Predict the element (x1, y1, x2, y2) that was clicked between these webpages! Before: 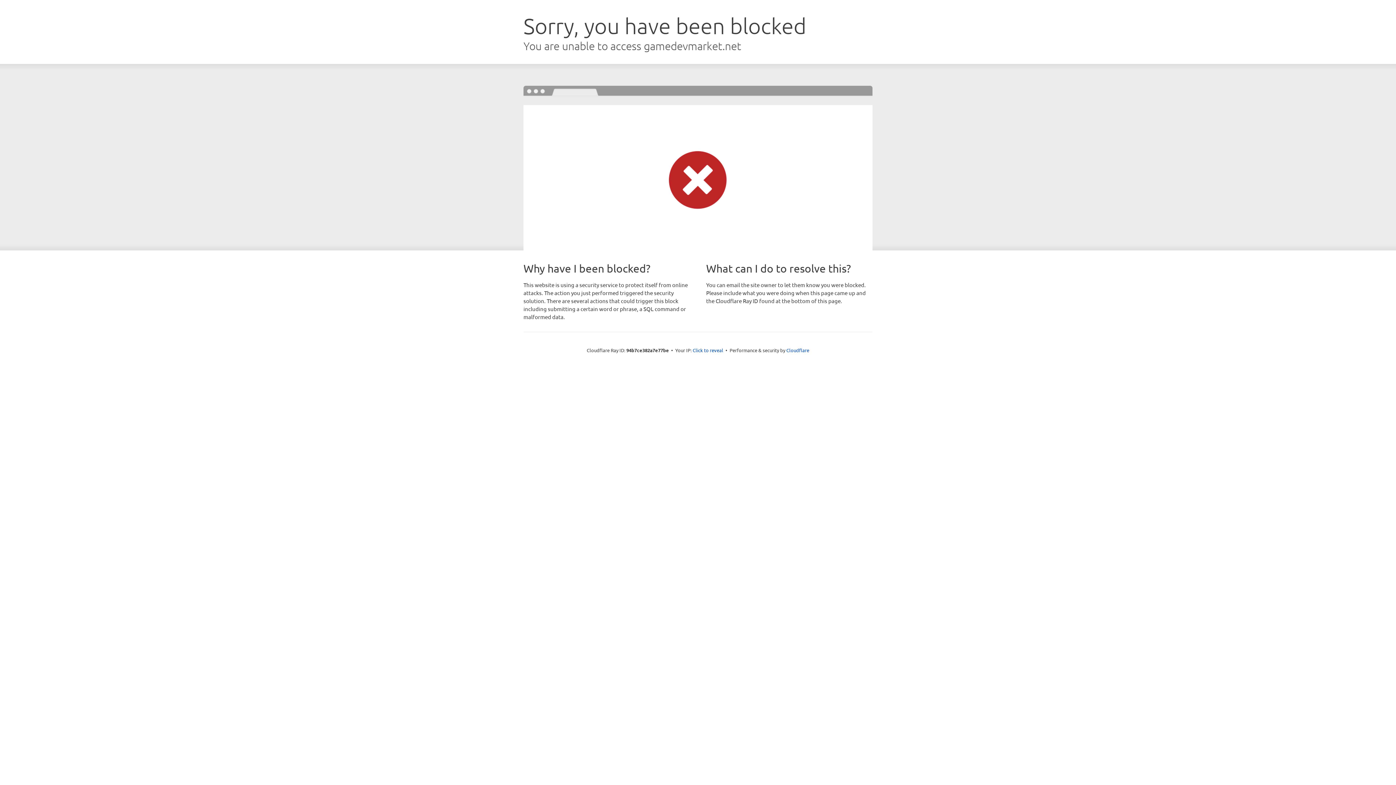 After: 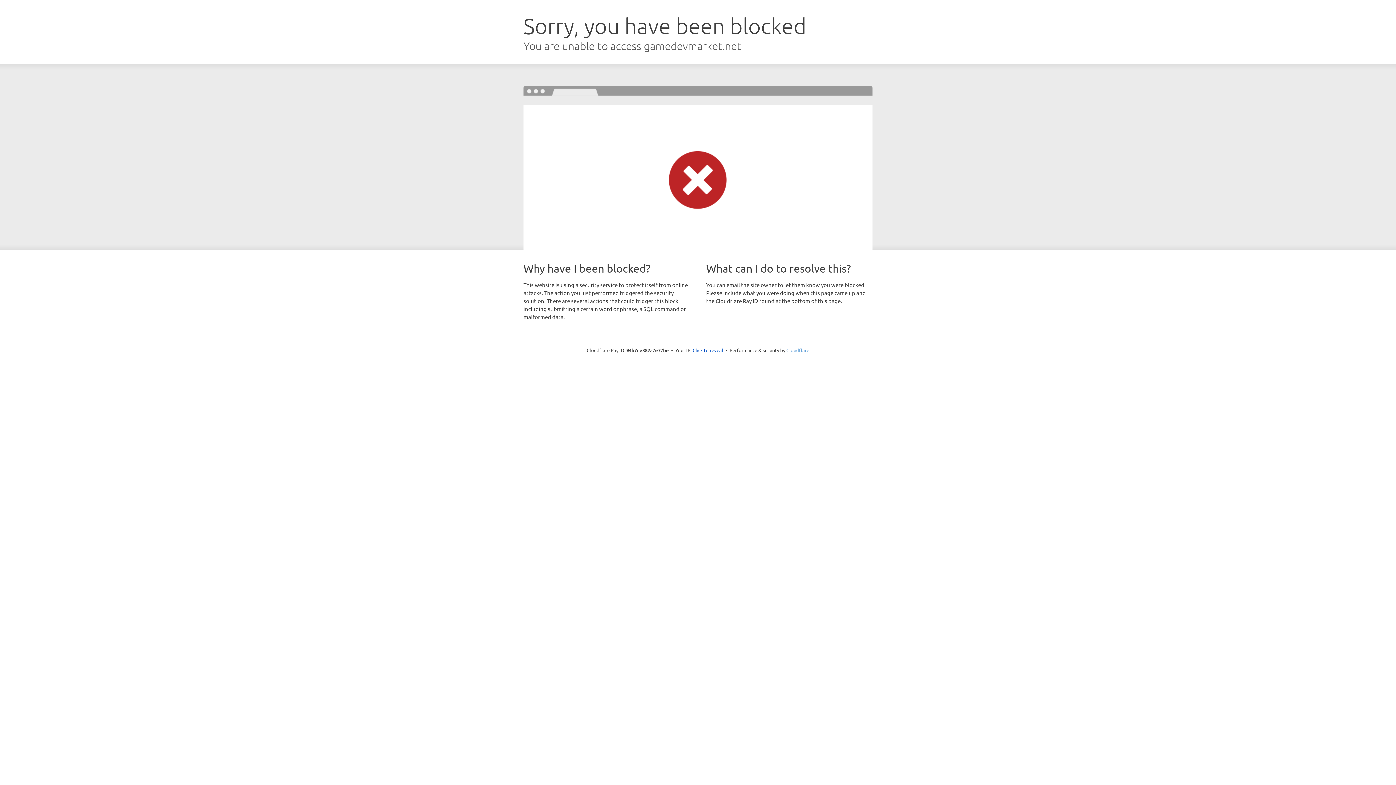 Action: label: Cloudflare bbox: (786, 347, 809, 353)